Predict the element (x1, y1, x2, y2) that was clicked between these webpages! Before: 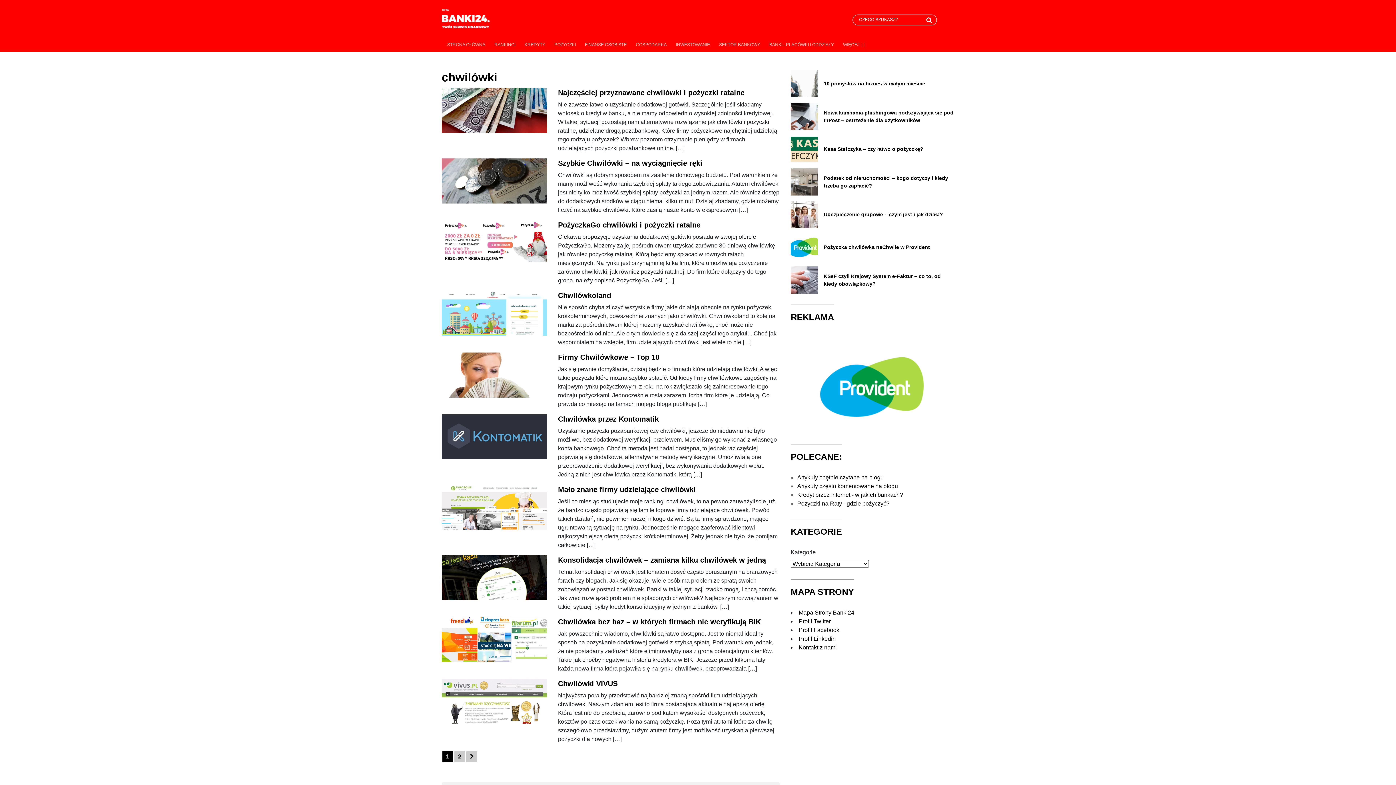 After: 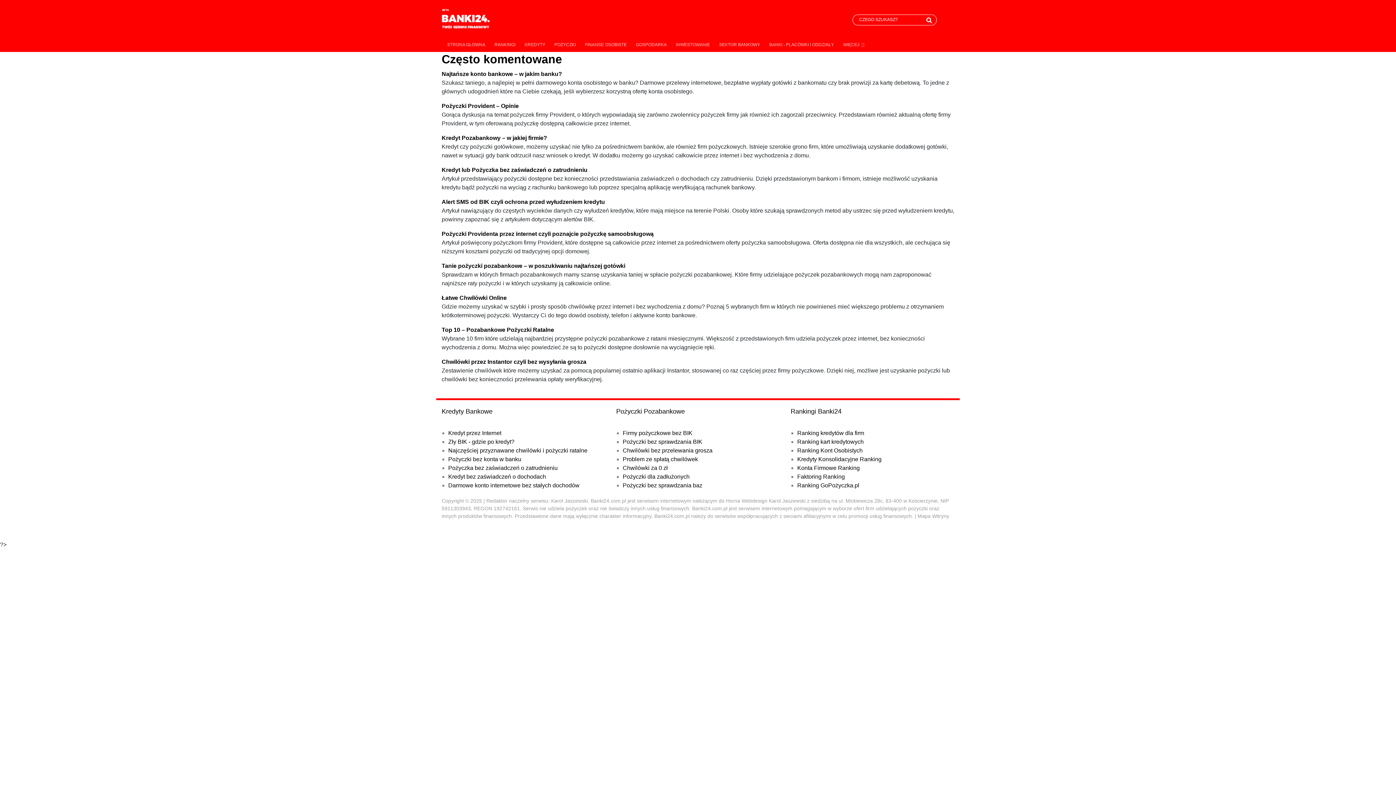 Action: bbox: (797, 483, 898, 489) label: Artykuły często komentowane na blogu